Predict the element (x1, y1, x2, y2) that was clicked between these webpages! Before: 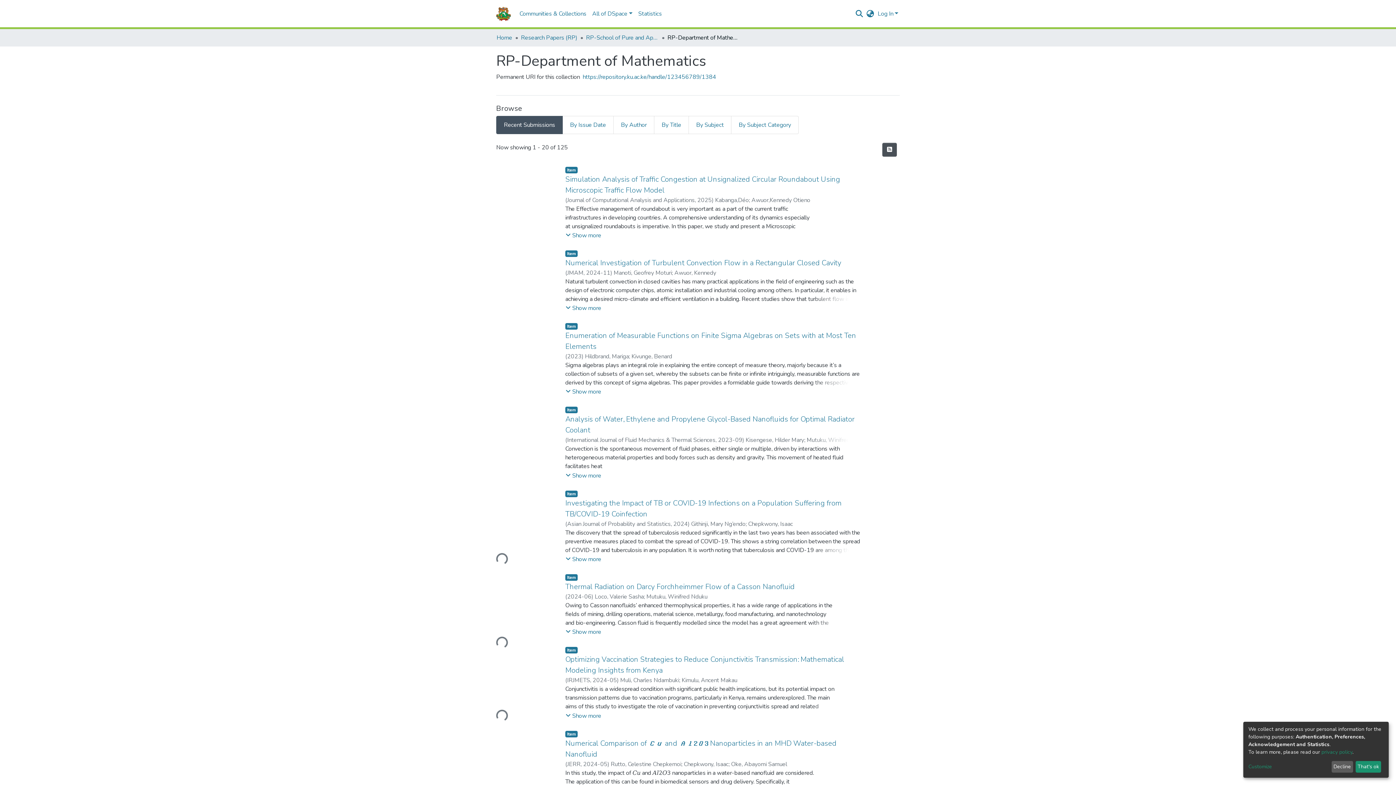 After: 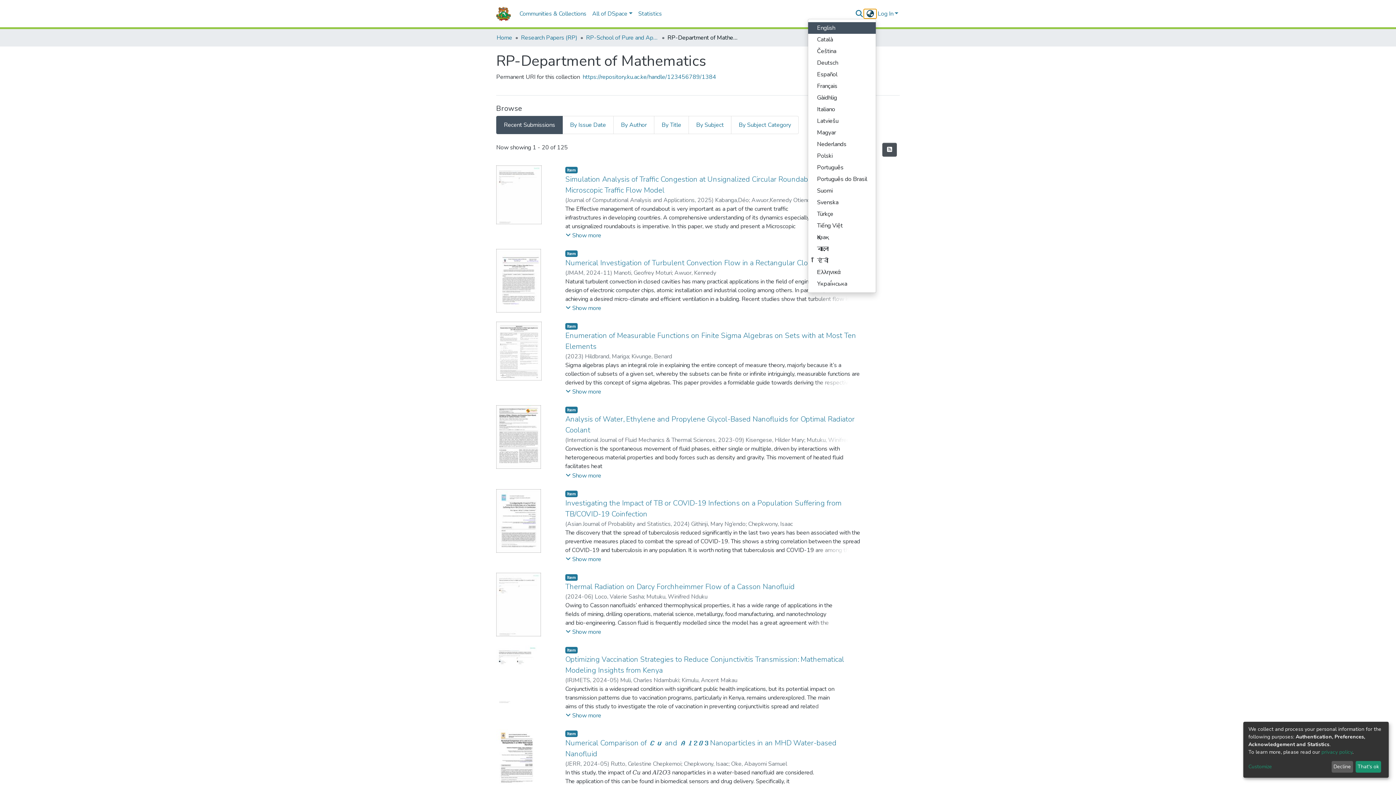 Action: bbox: (864, 9, 876, 18) label: Language switch